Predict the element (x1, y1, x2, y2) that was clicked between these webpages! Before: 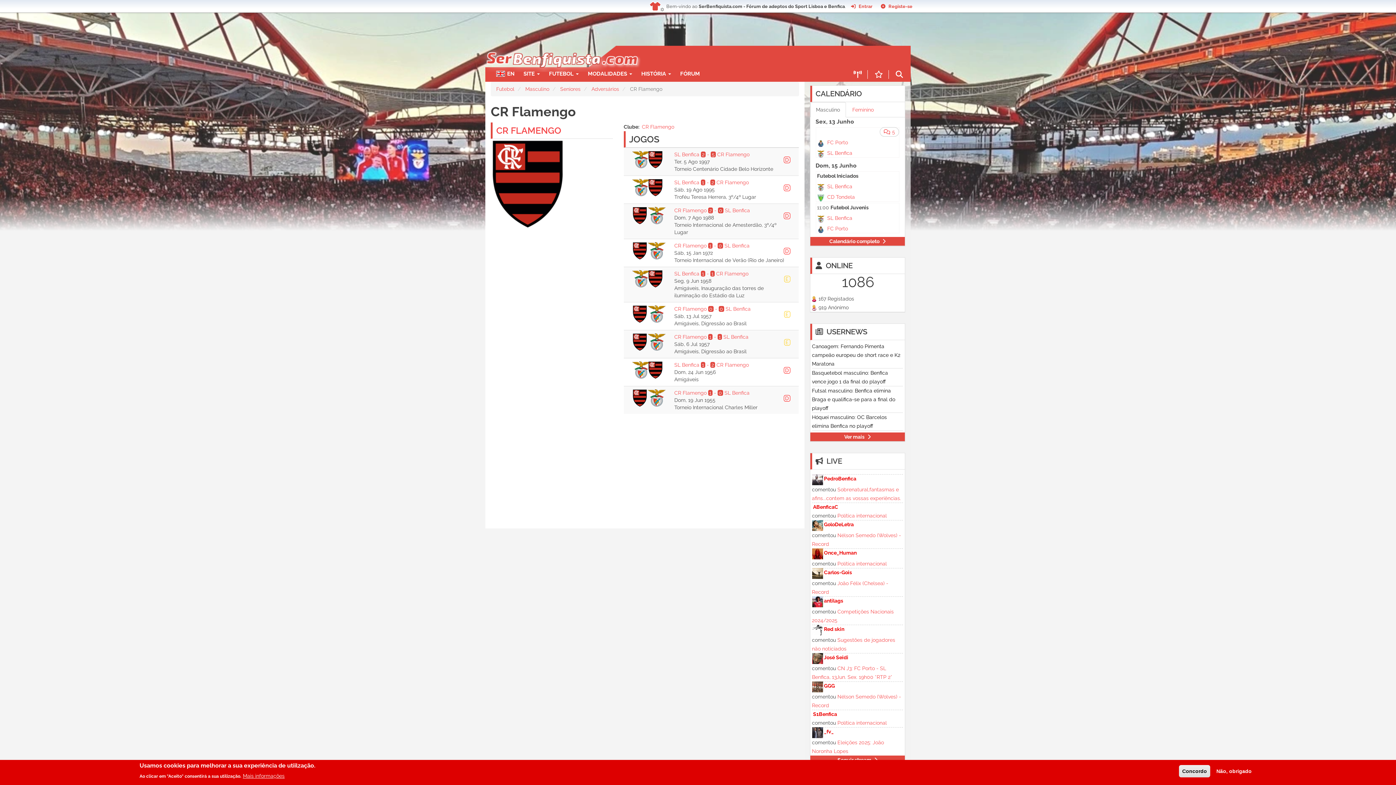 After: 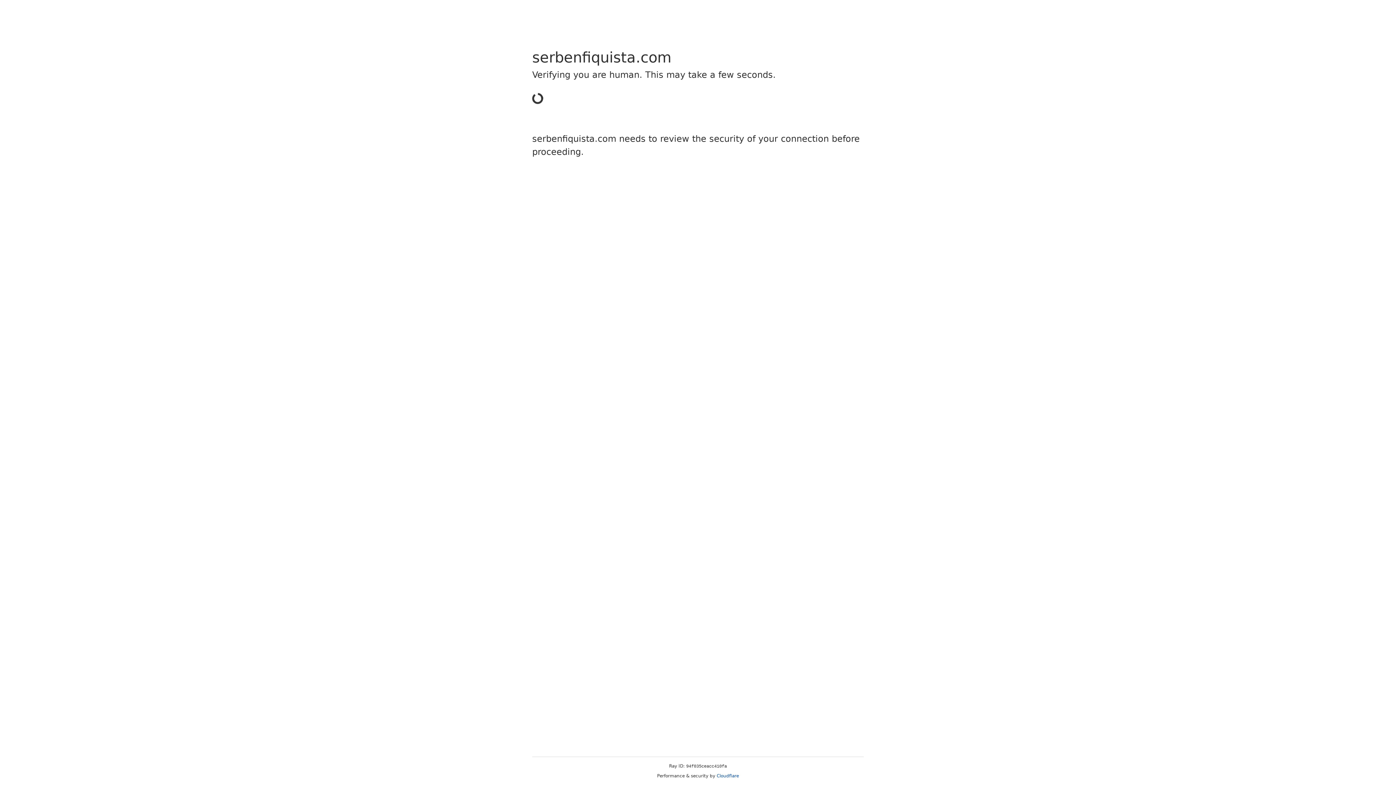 Action: label:  Entrar bbox: (848, 1, 875, 10)